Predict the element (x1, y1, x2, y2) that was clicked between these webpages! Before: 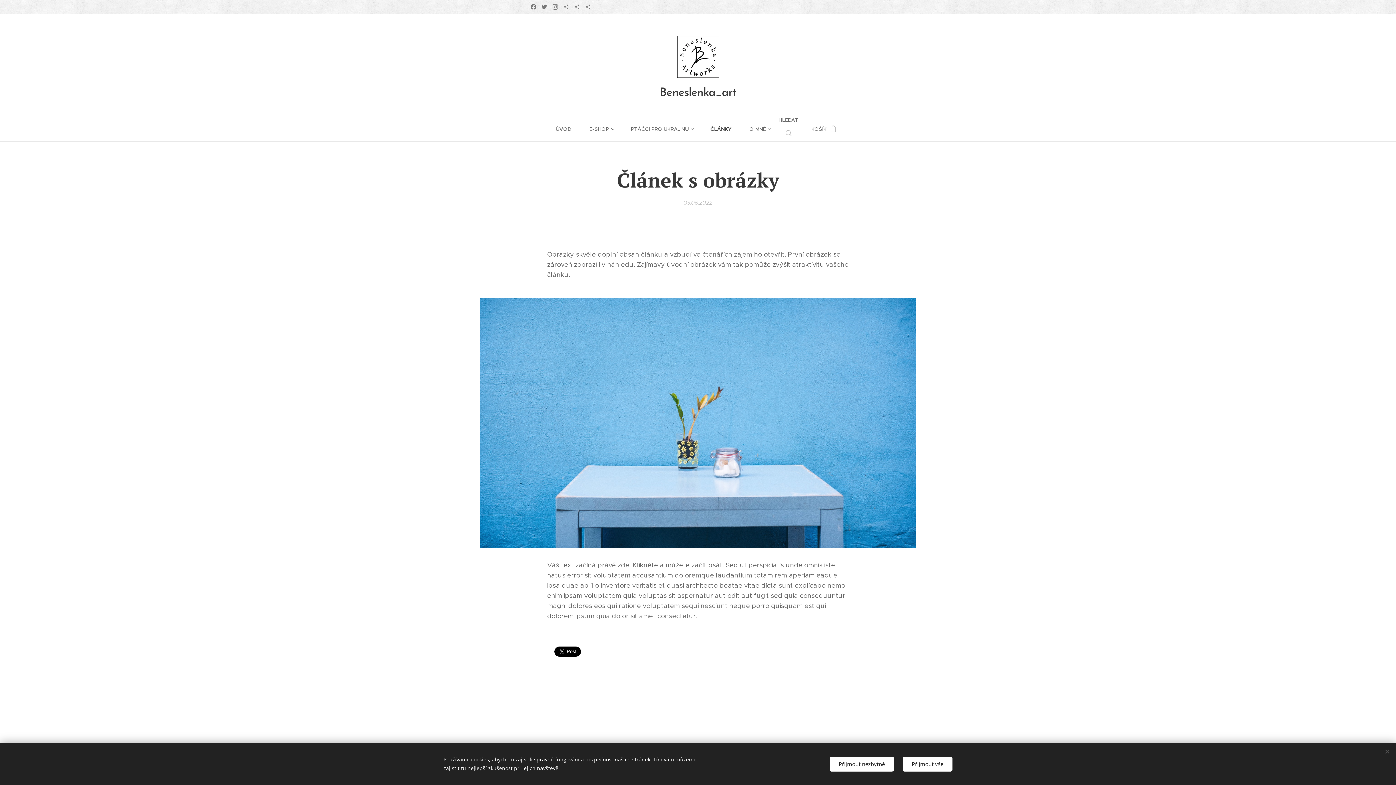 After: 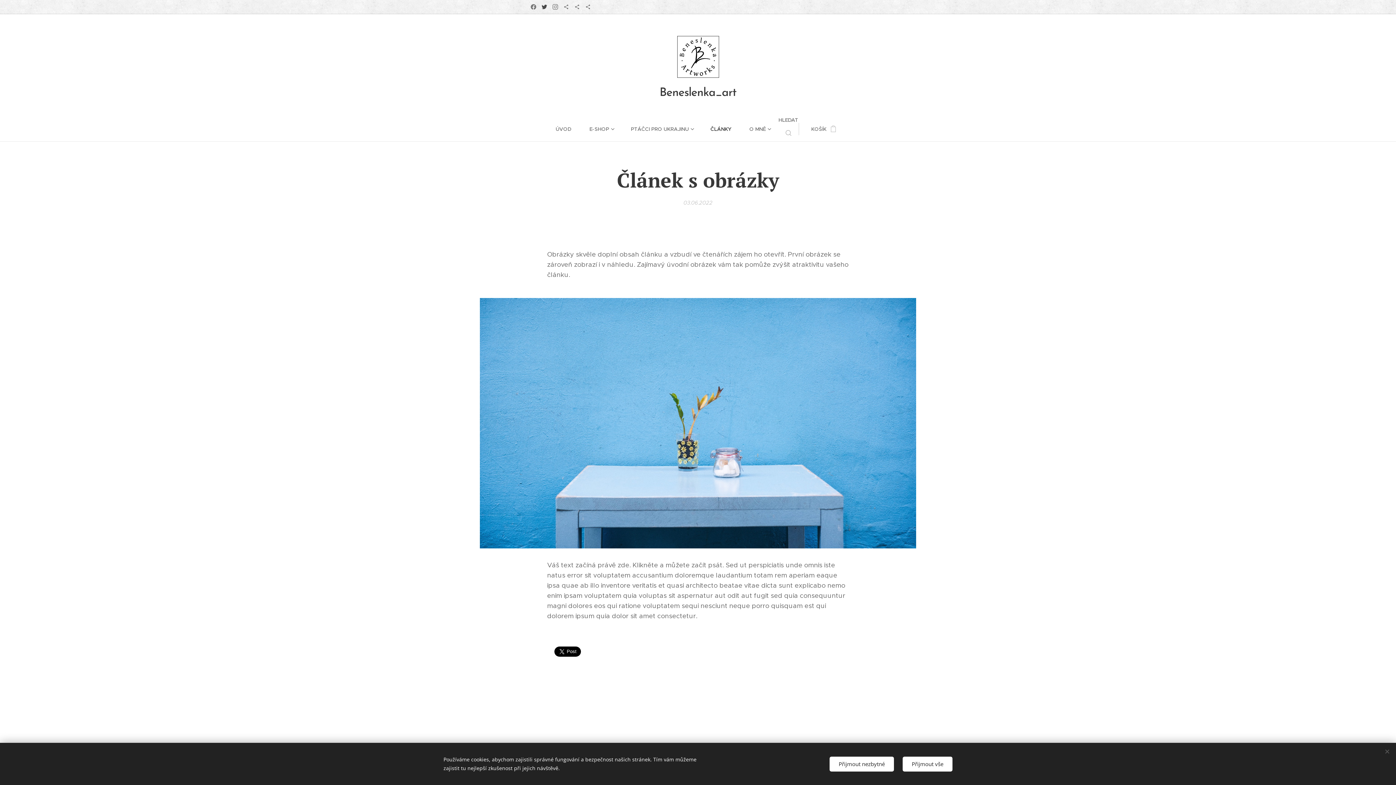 Action: bbox: (540, 0, 549, 13)